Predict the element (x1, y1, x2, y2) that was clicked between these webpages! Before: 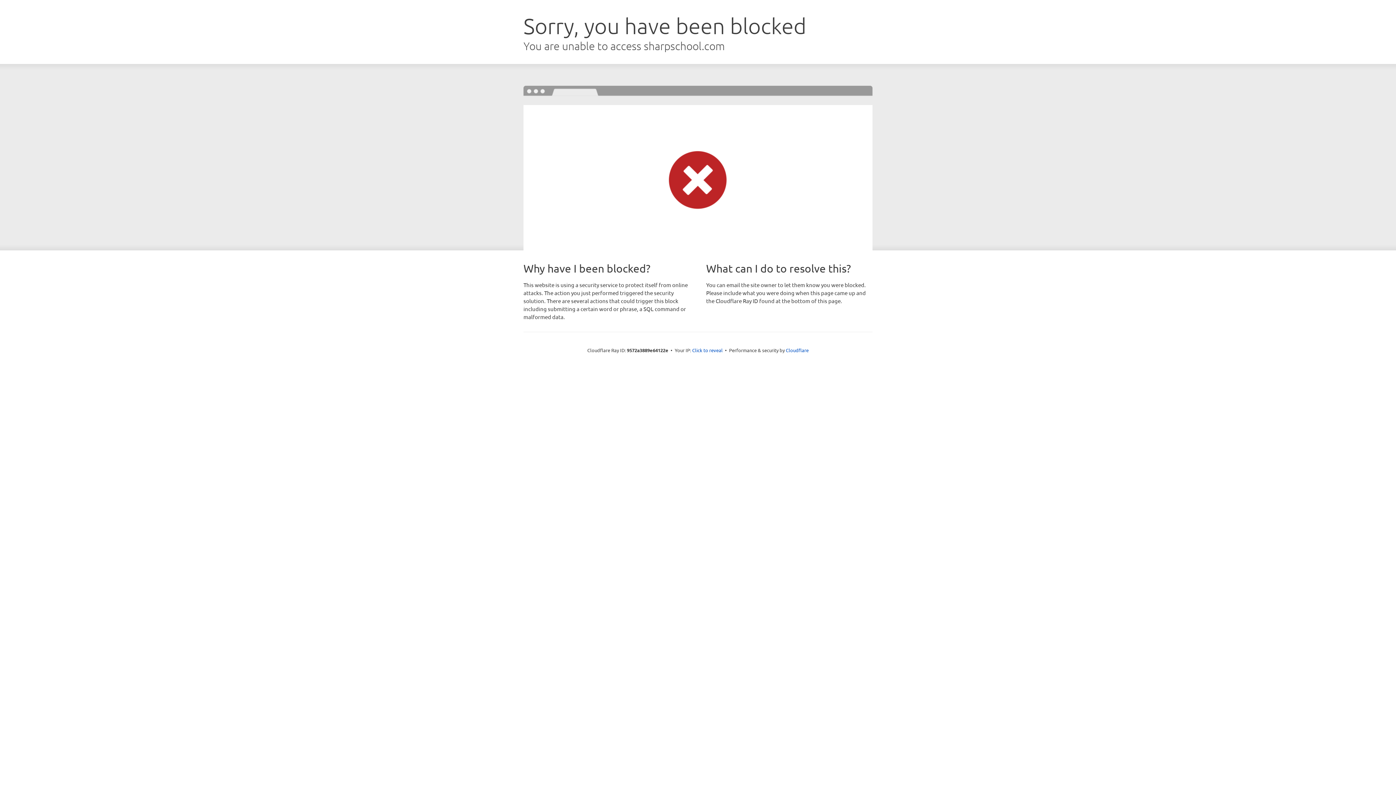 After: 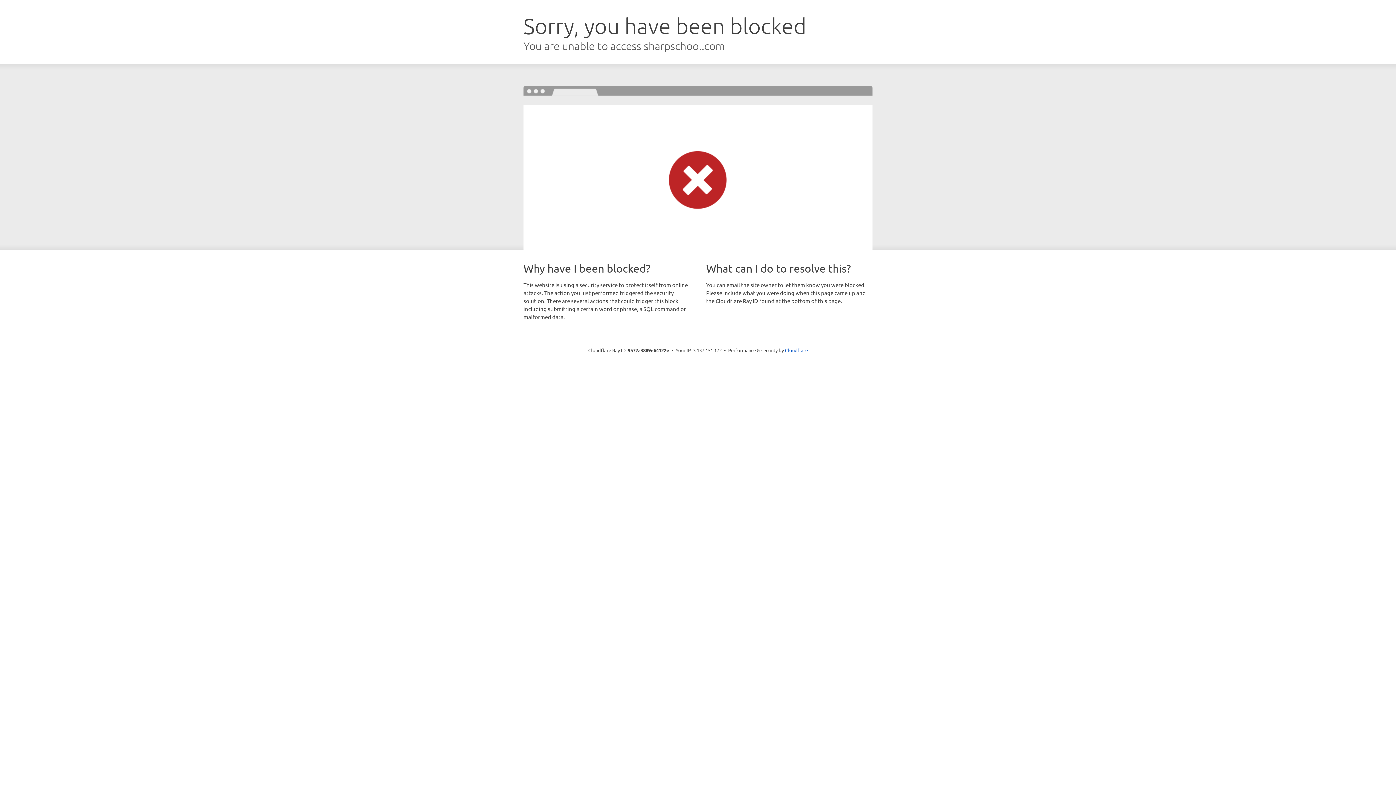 Action: label: Click to reveal bbox: (692, 346, 722, 353)